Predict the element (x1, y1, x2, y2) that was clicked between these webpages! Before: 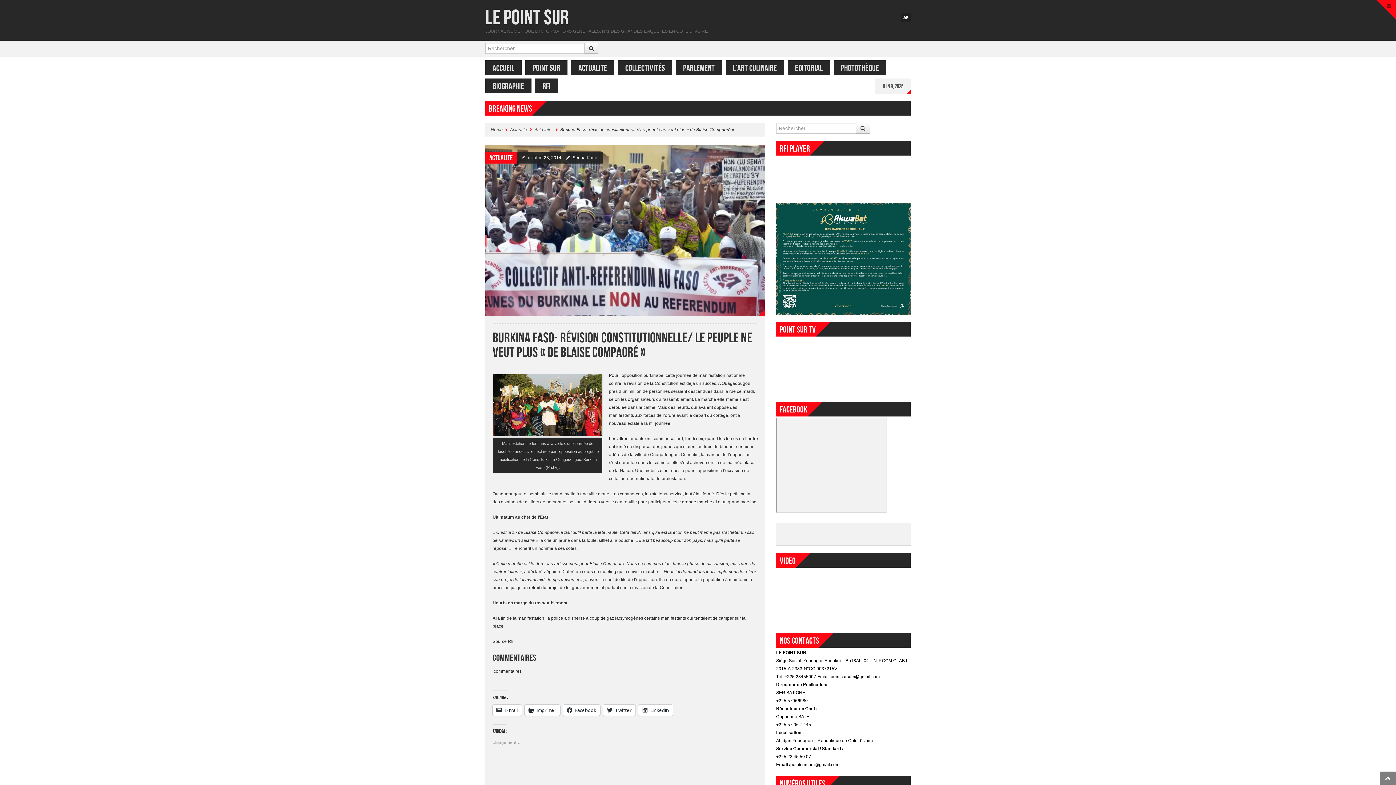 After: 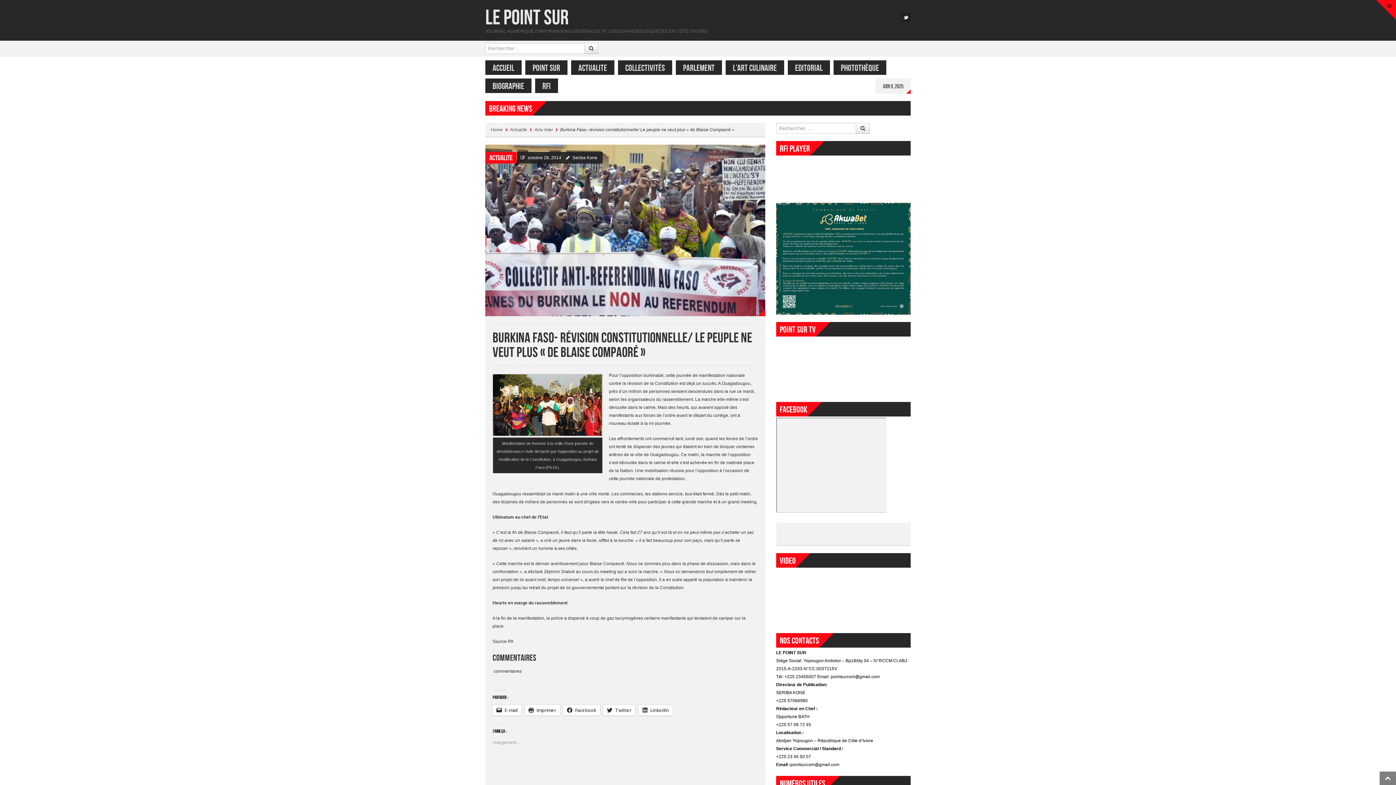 Action: label: octobre 28, 2014 bbox: (526, 155, 563, 160)